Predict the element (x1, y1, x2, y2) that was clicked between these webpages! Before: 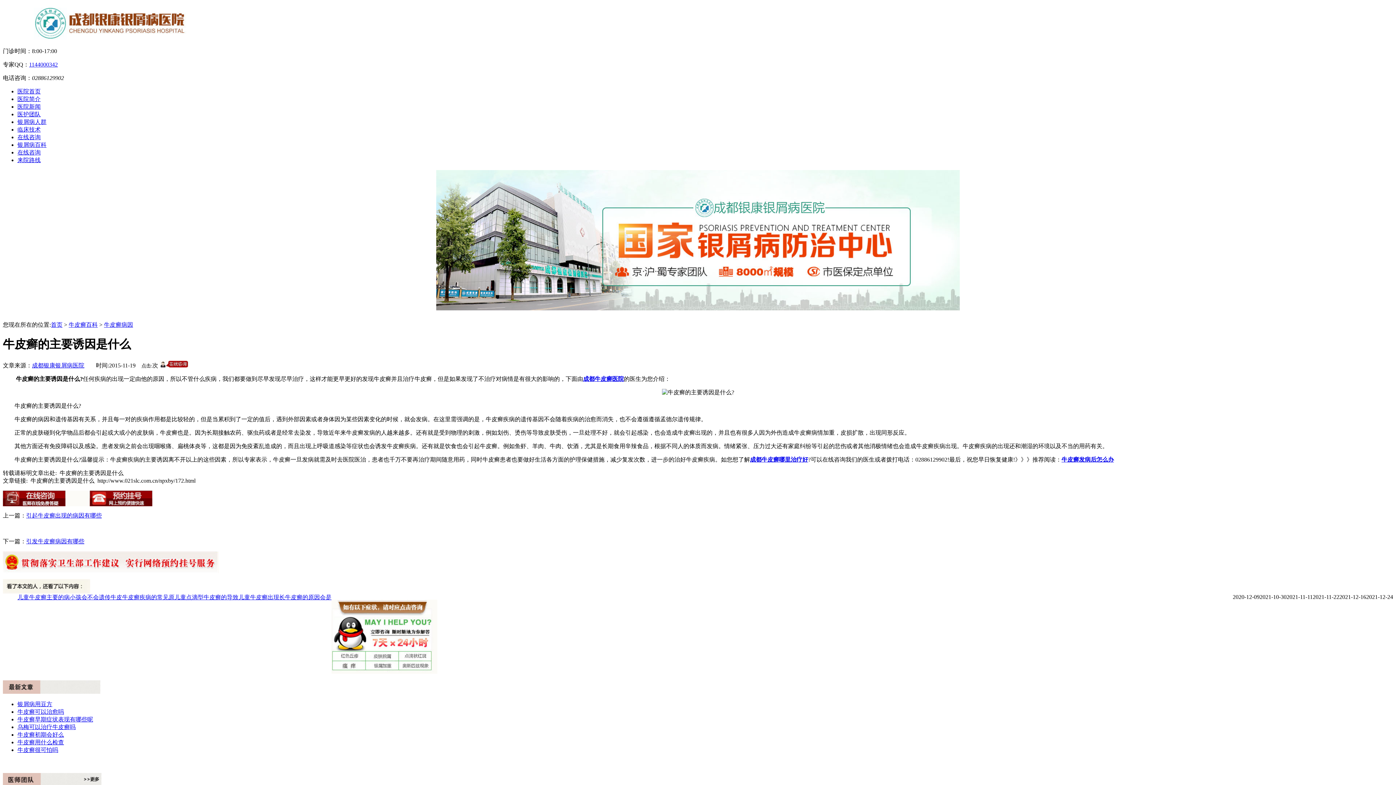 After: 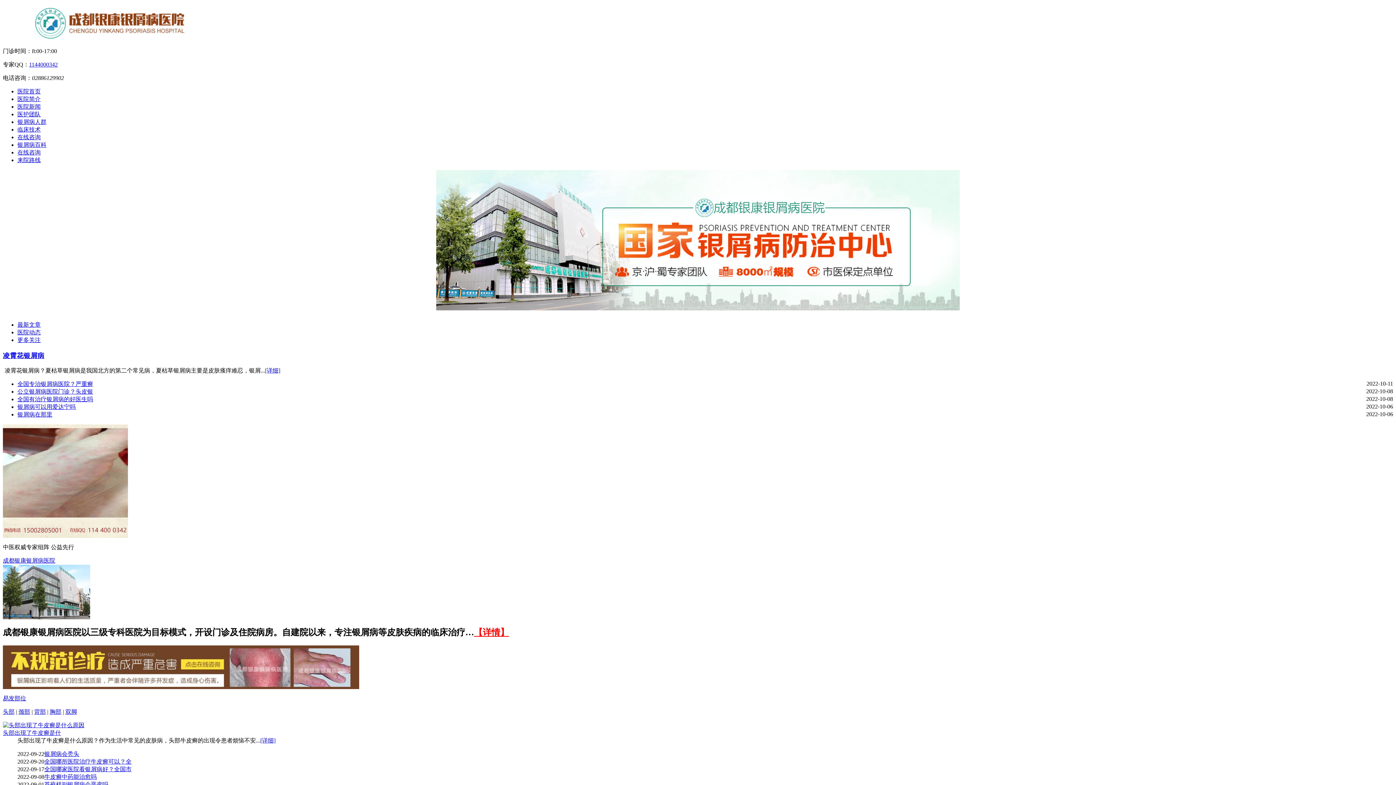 Action: bbox: (50, 321, 62, 327) label: 首页